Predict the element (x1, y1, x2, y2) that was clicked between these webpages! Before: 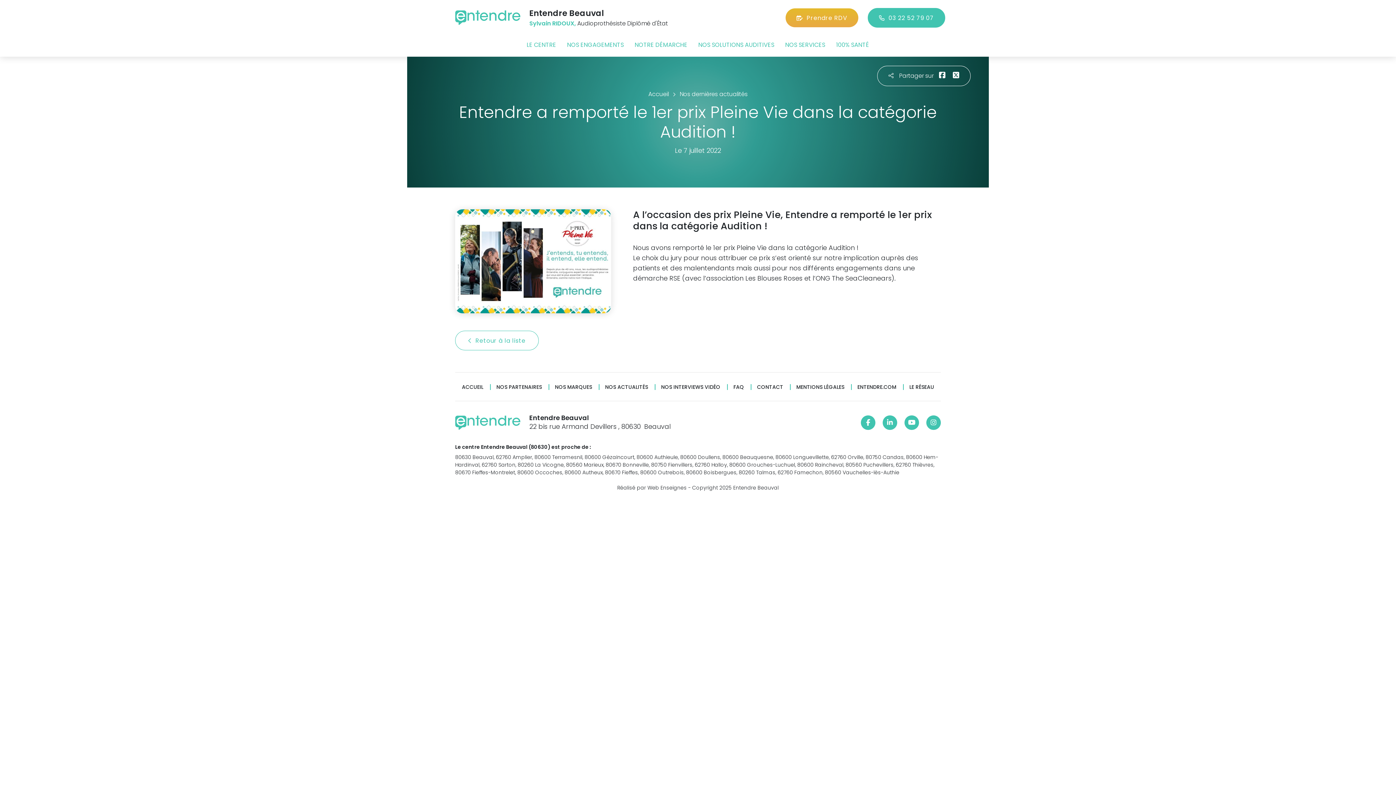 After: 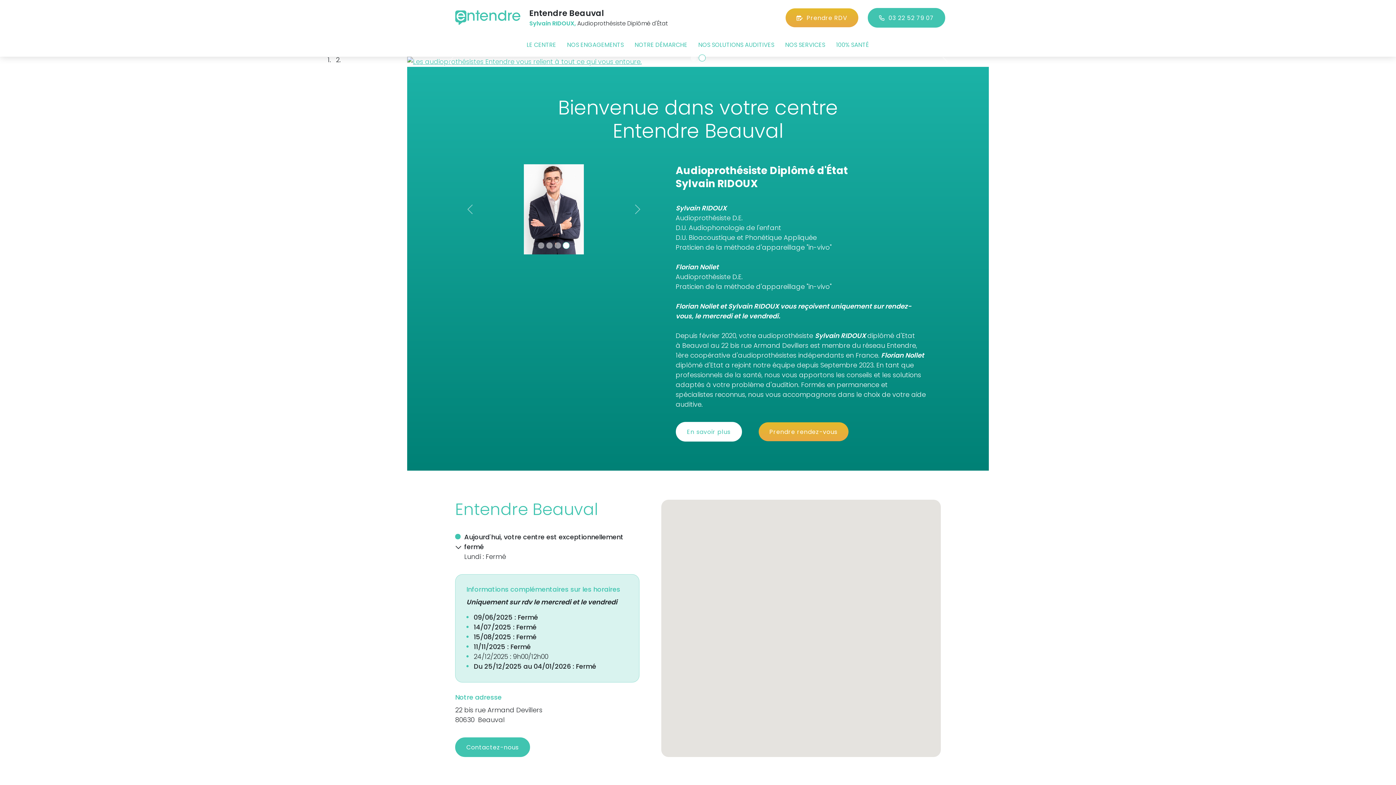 Action: bbox: (455, 10, 520, 25)